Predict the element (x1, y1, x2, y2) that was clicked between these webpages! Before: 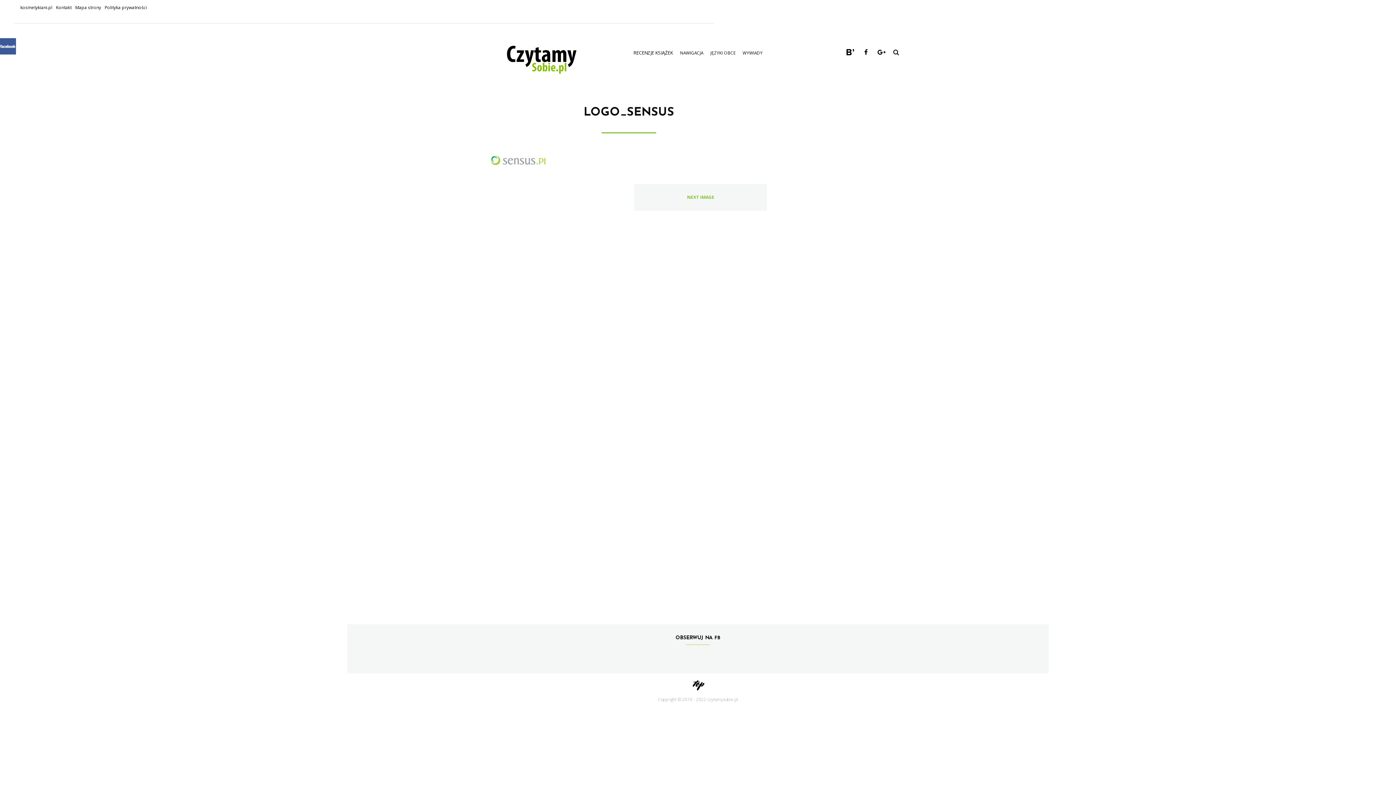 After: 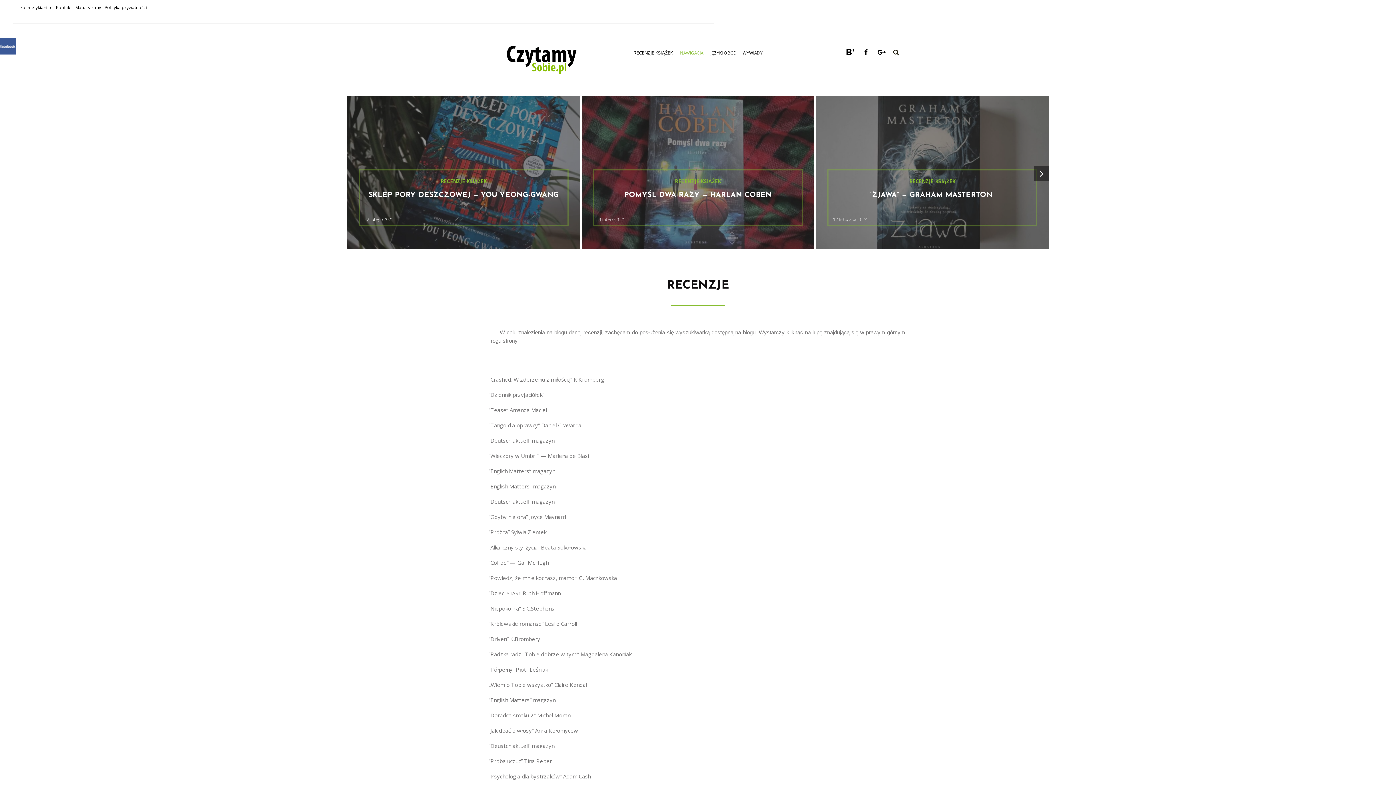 Action: bbox: (678, 44, 705, 61) label: NAWIGACJA